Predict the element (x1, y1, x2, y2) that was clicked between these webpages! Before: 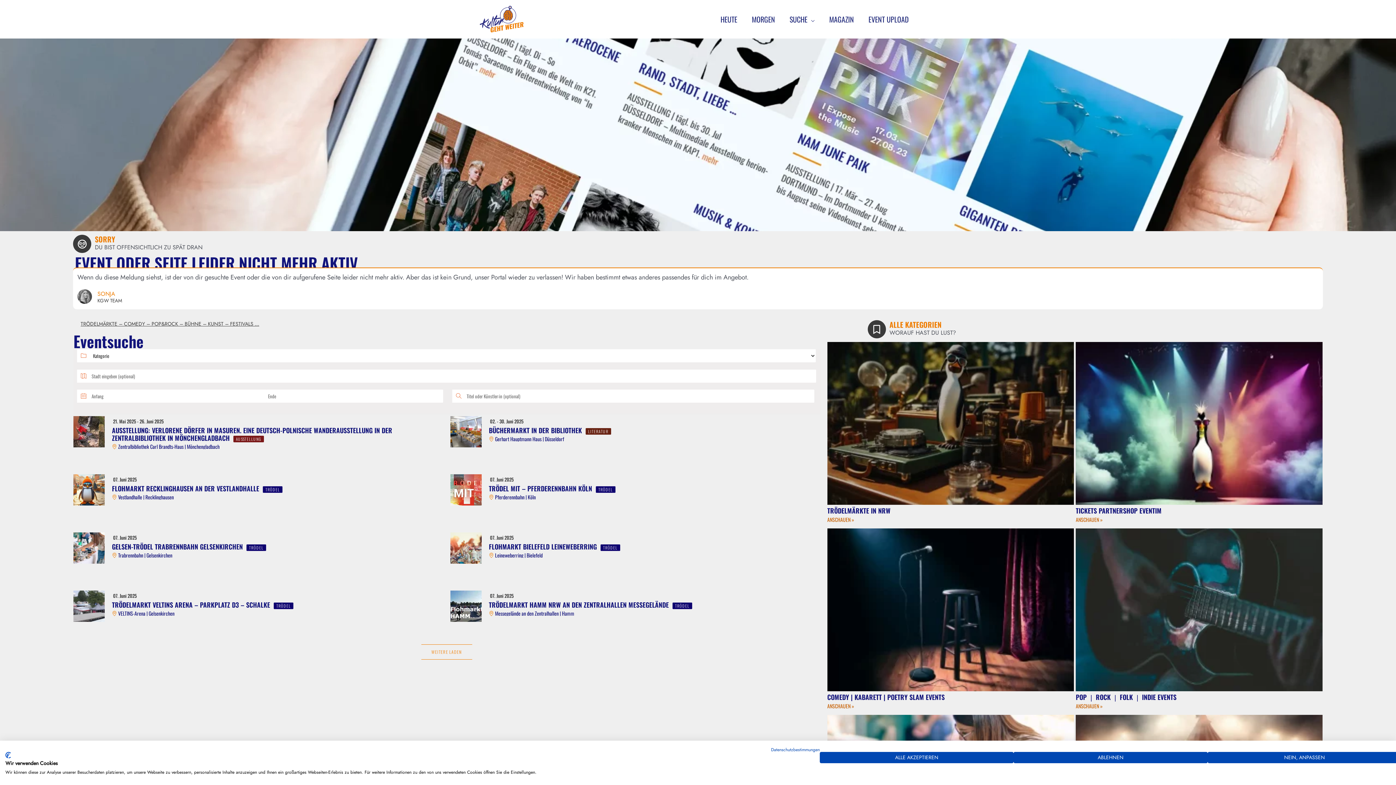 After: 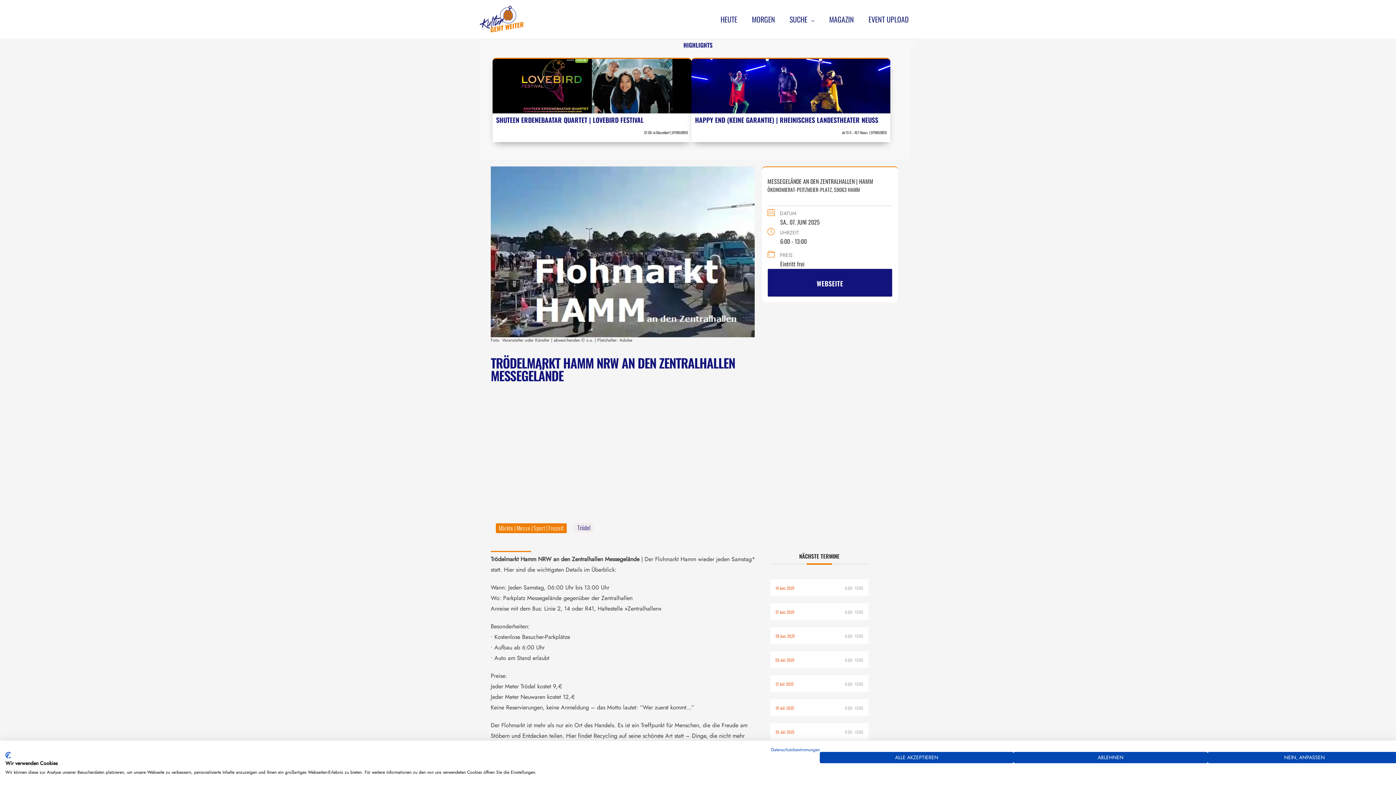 Action: bbox: (450, 603, 481, 611)